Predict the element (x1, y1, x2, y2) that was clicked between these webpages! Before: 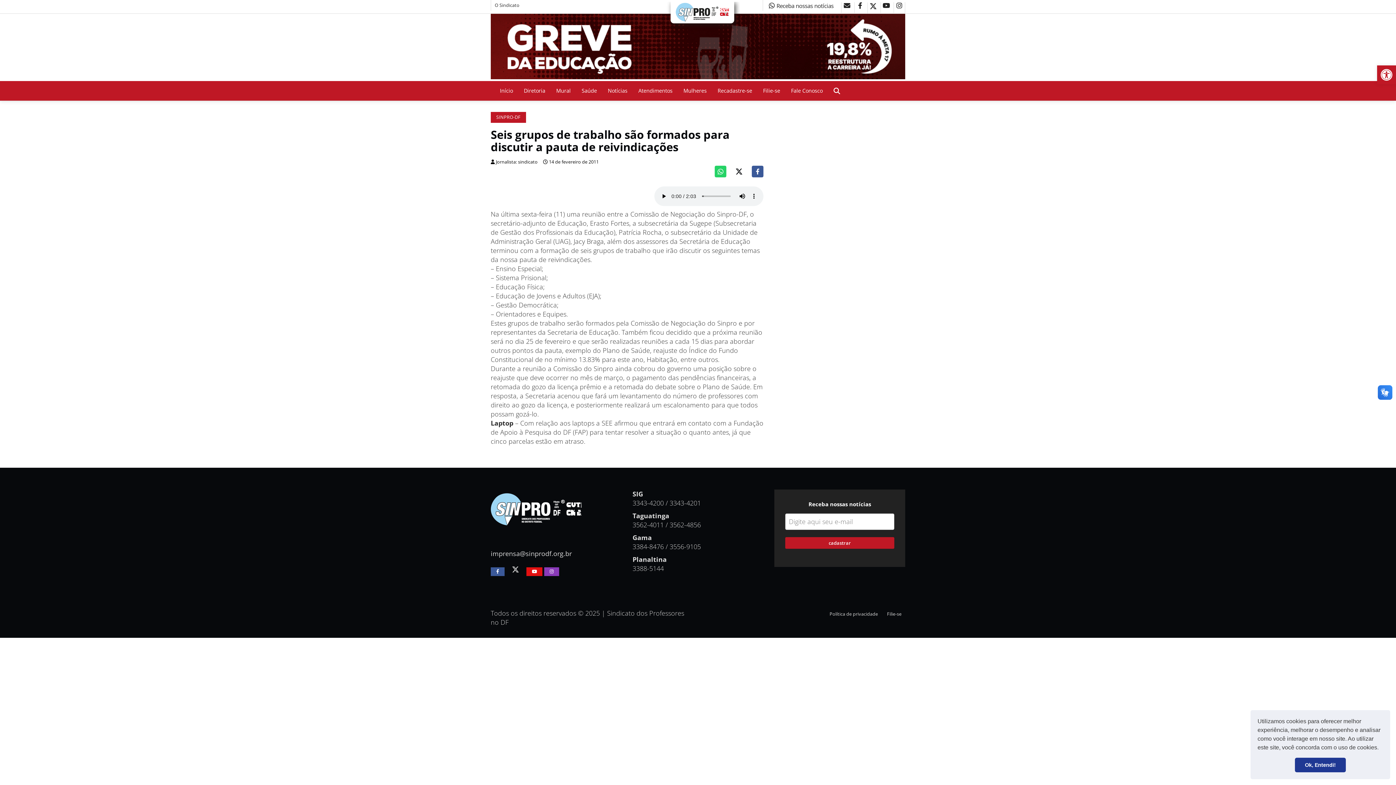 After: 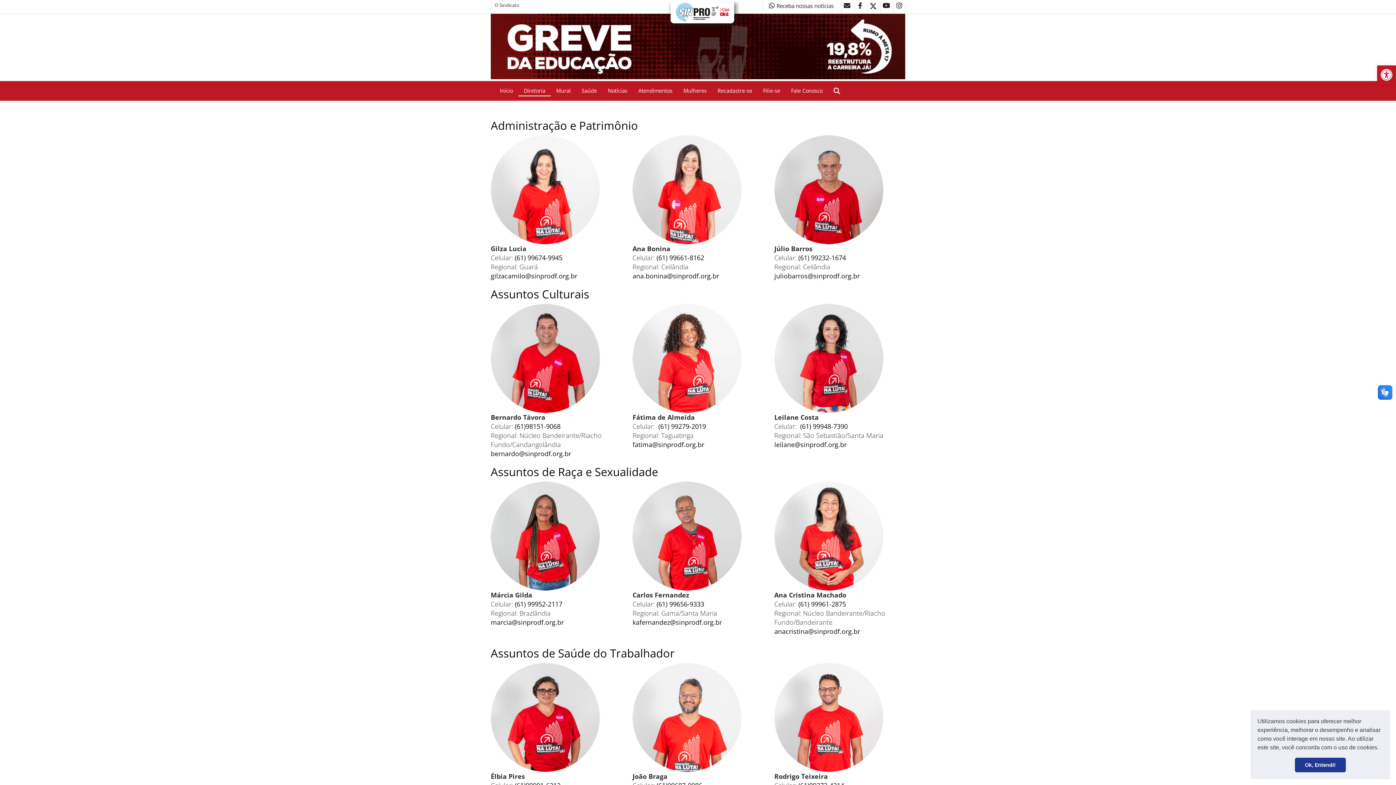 Action: bbox: (518, 85, 550, 96) label: Diretoria